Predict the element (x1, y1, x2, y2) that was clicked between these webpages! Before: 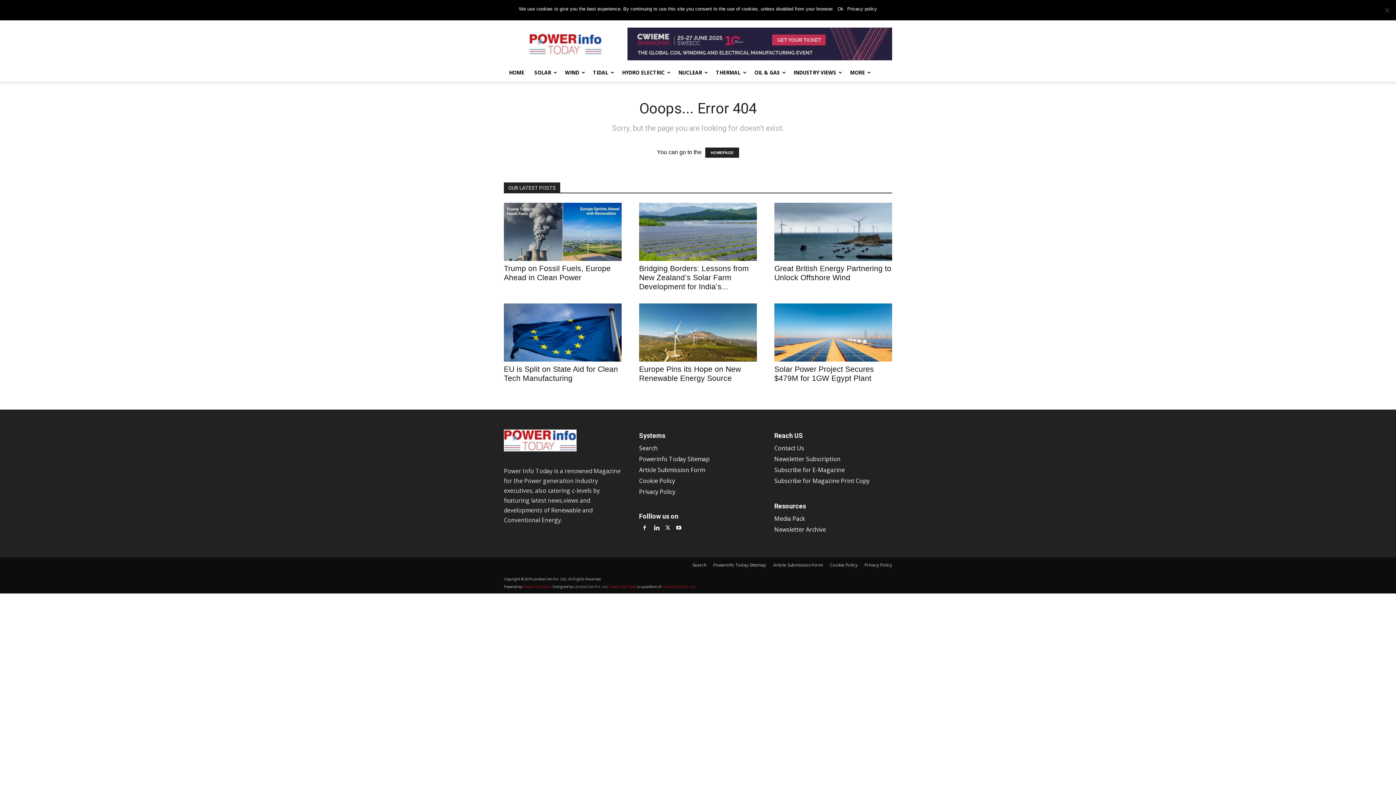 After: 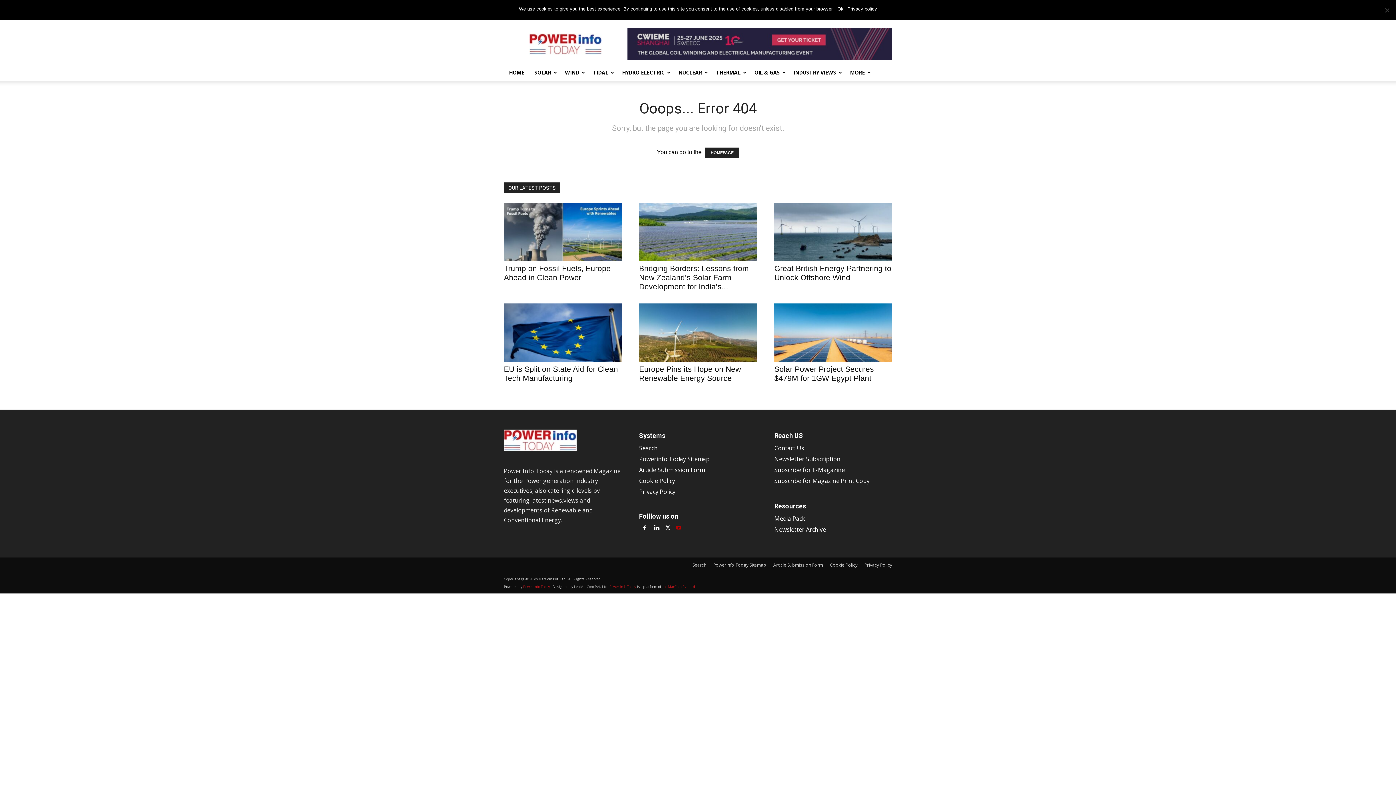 Action: bbox: (673, 523, 684, 533)